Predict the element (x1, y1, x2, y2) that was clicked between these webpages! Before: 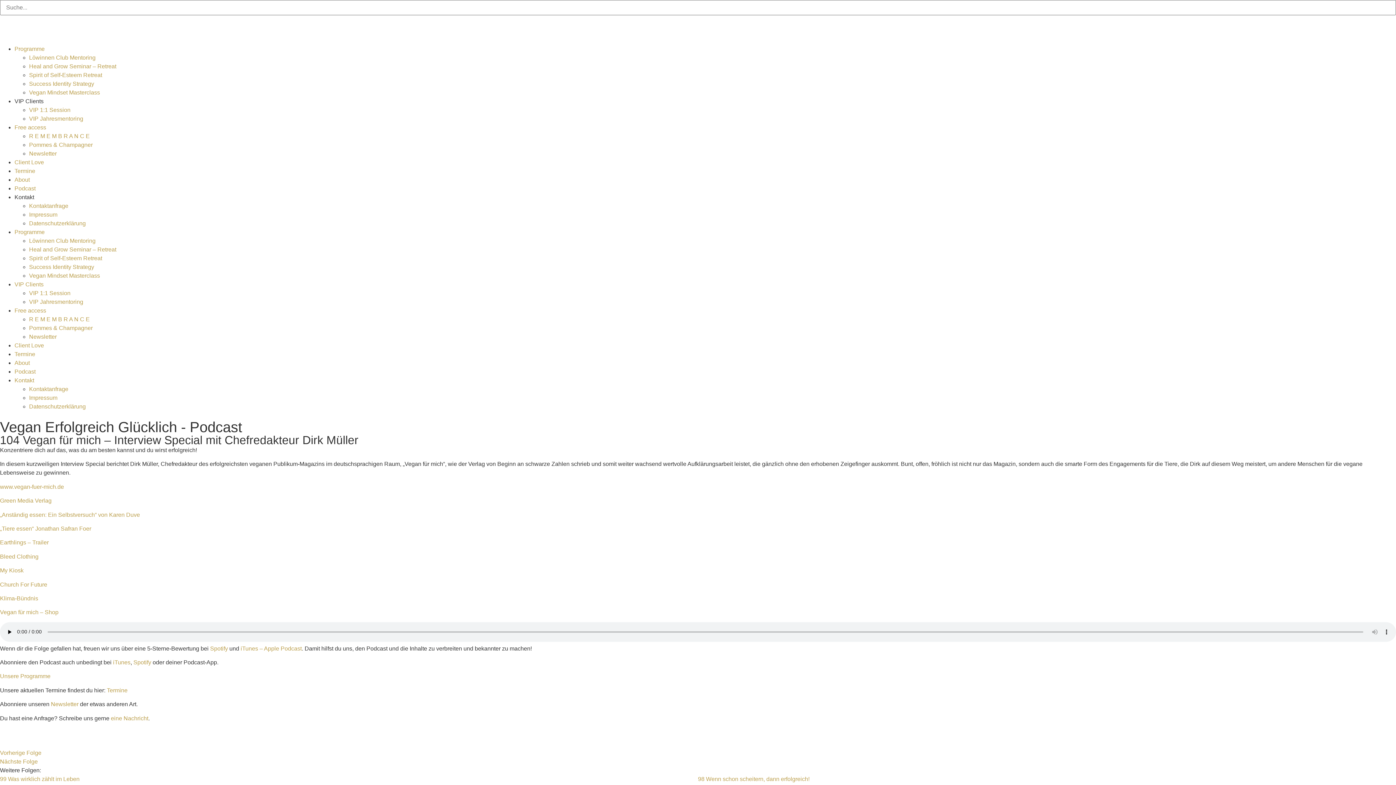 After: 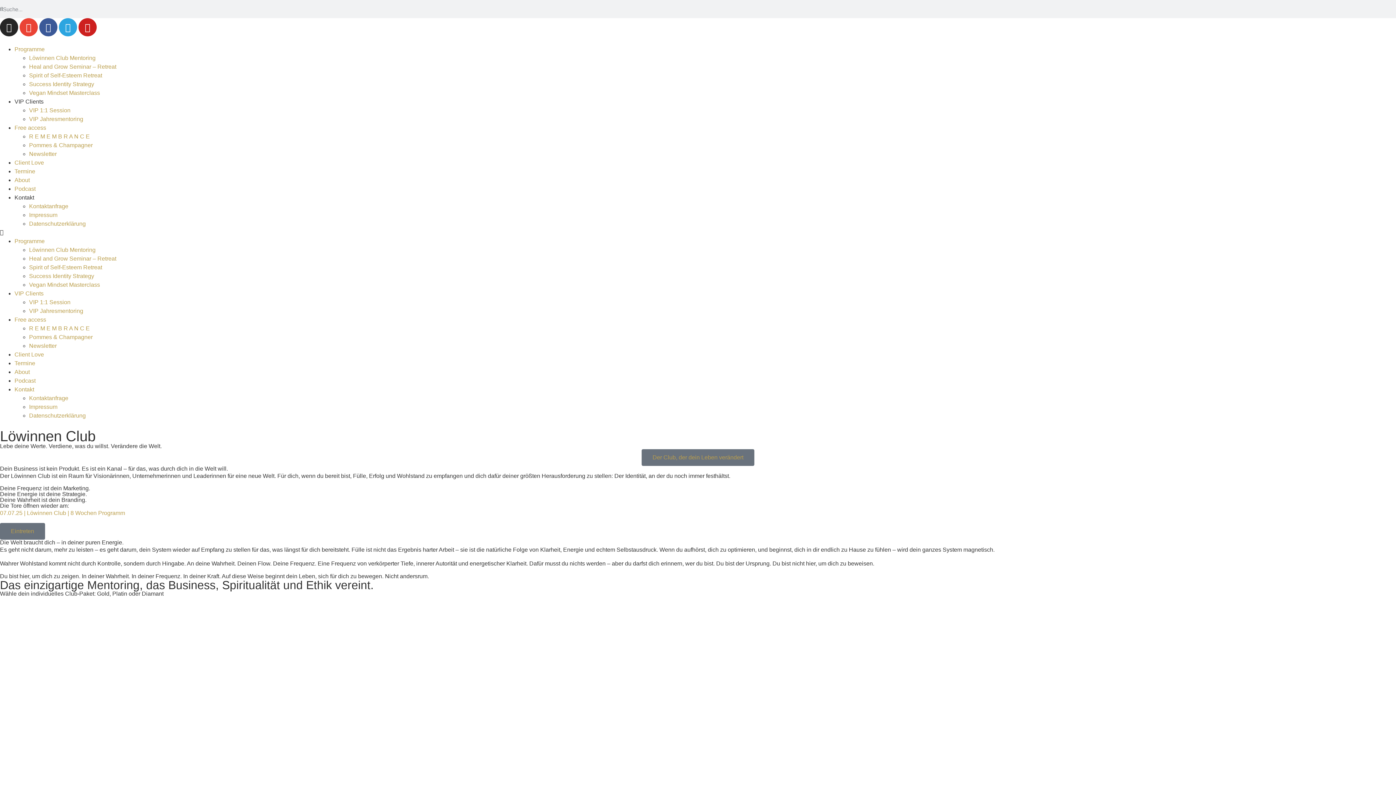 Action: bbox: (29, 54, 95, 60) label: Löwinnen Club Mentoring